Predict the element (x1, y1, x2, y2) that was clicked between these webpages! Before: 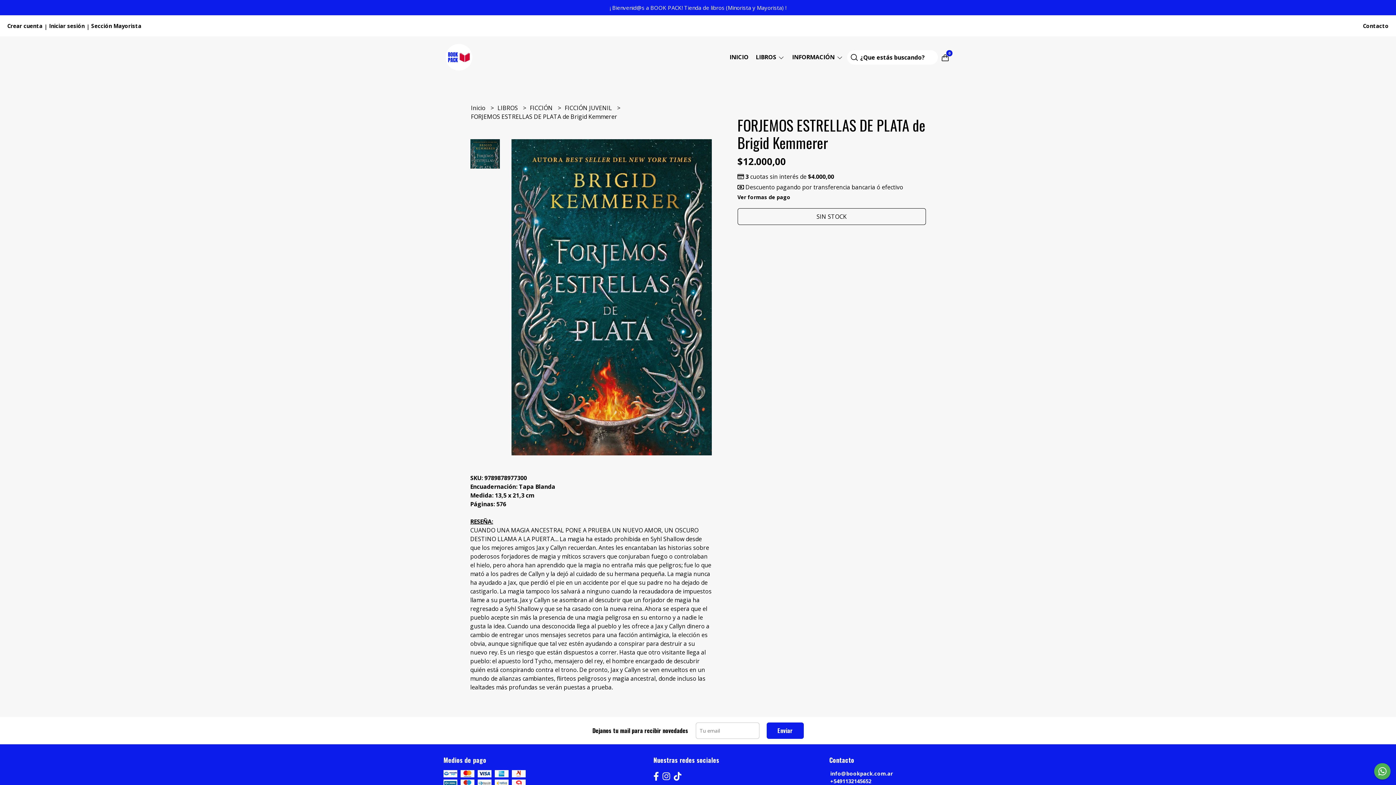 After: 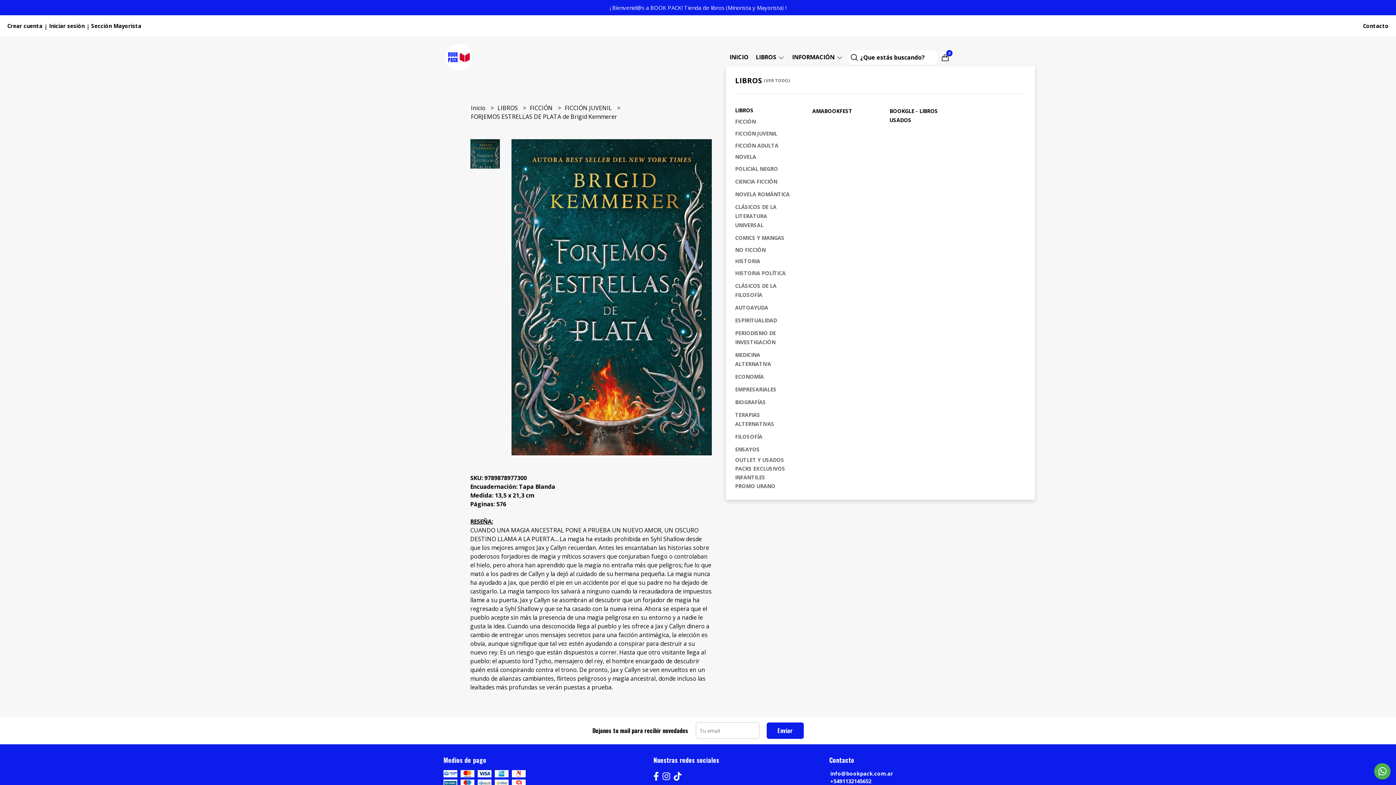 Action: label: LIBROS  bbox: (752, 53, 788, 61)